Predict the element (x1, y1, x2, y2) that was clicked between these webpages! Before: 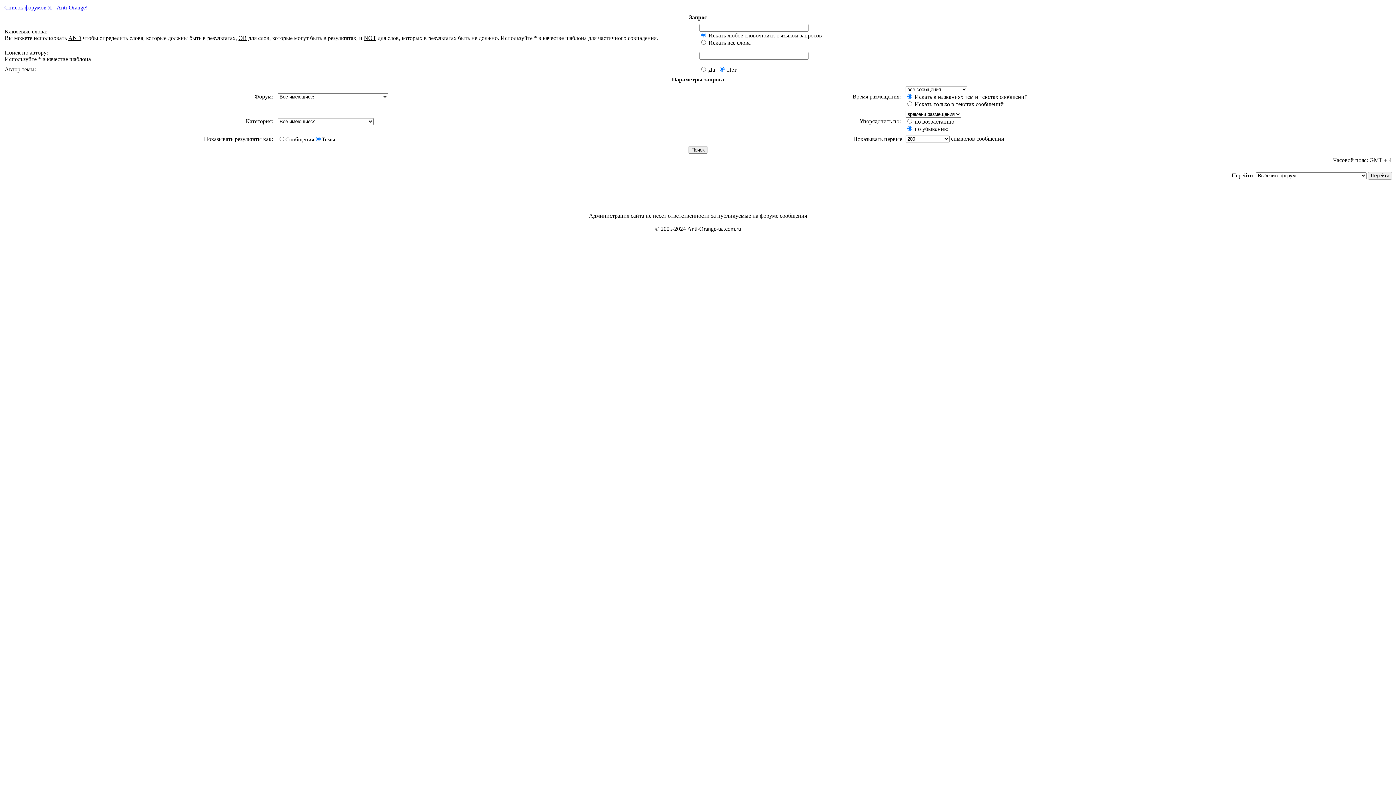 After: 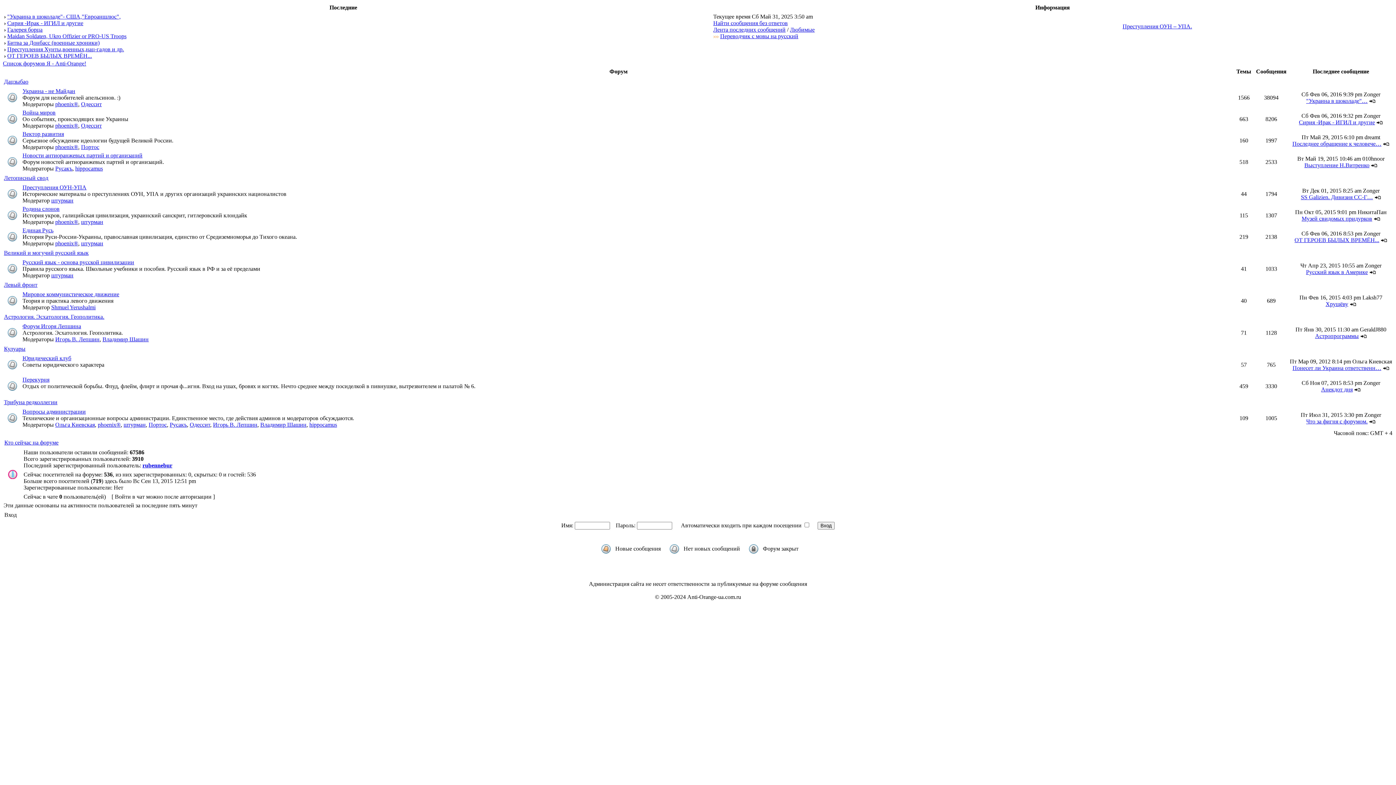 Action: label: Список форумов Я - Anti-Orange! bbox: (4, 4, 87, 10)